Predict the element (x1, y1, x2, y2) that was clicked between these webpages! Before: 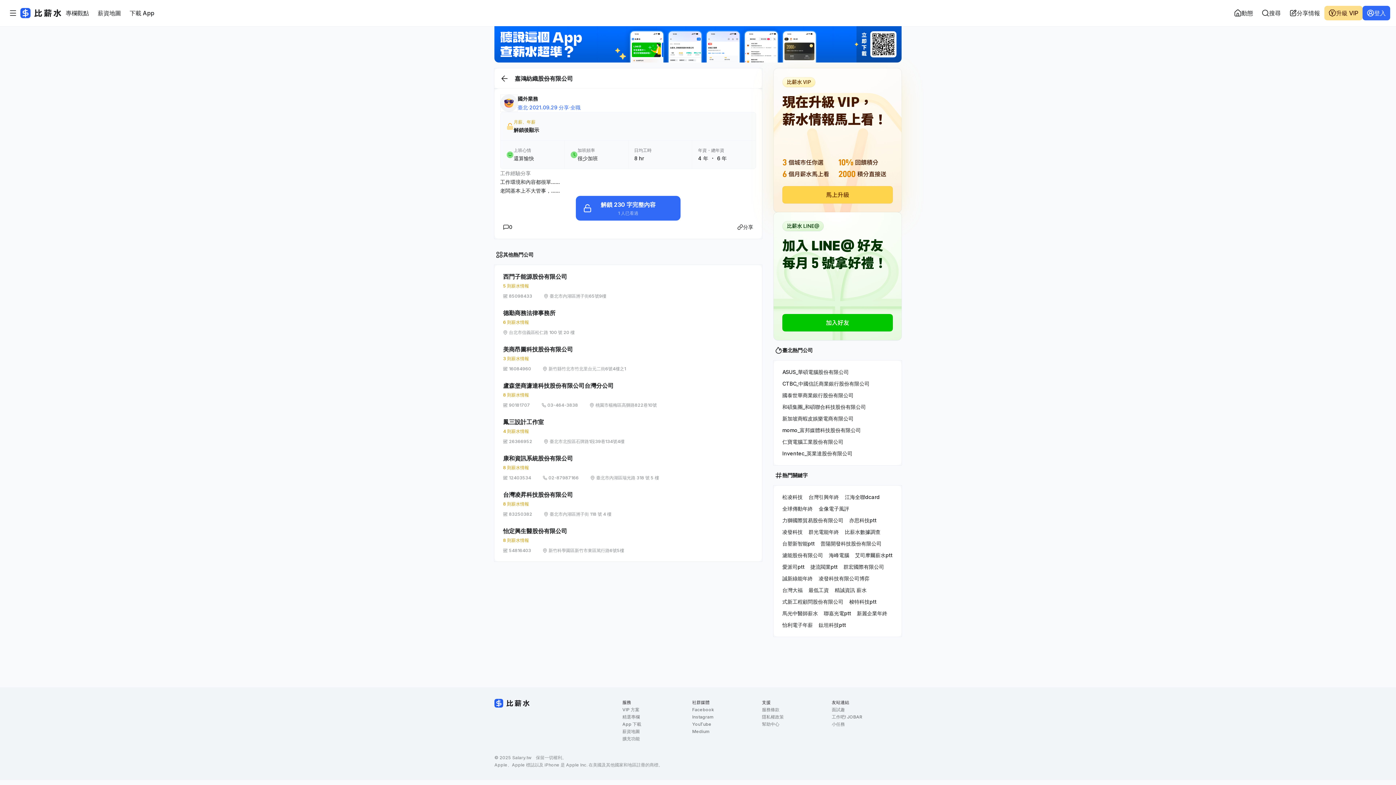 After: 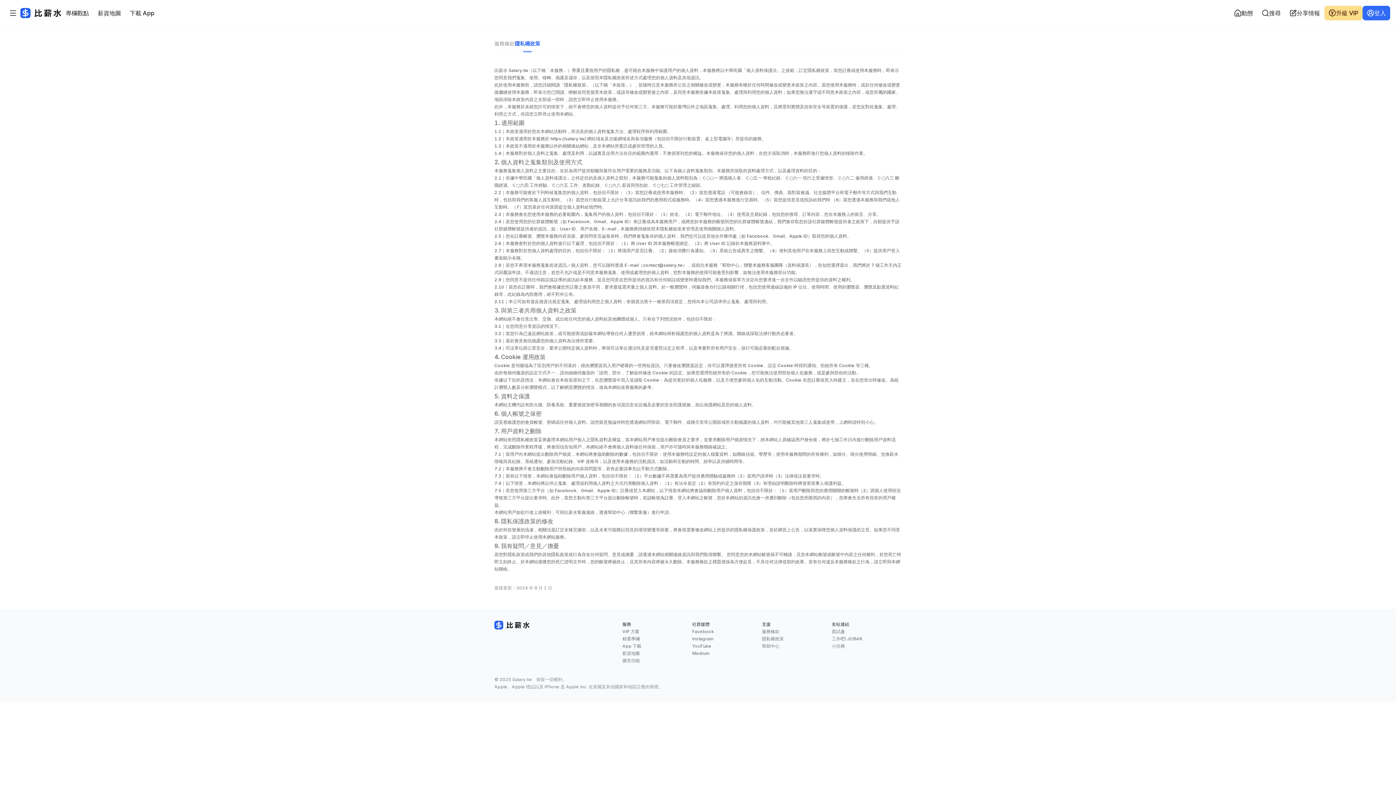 Action: label: 隱私權政策 bbox: (762, 713, 784, 721)